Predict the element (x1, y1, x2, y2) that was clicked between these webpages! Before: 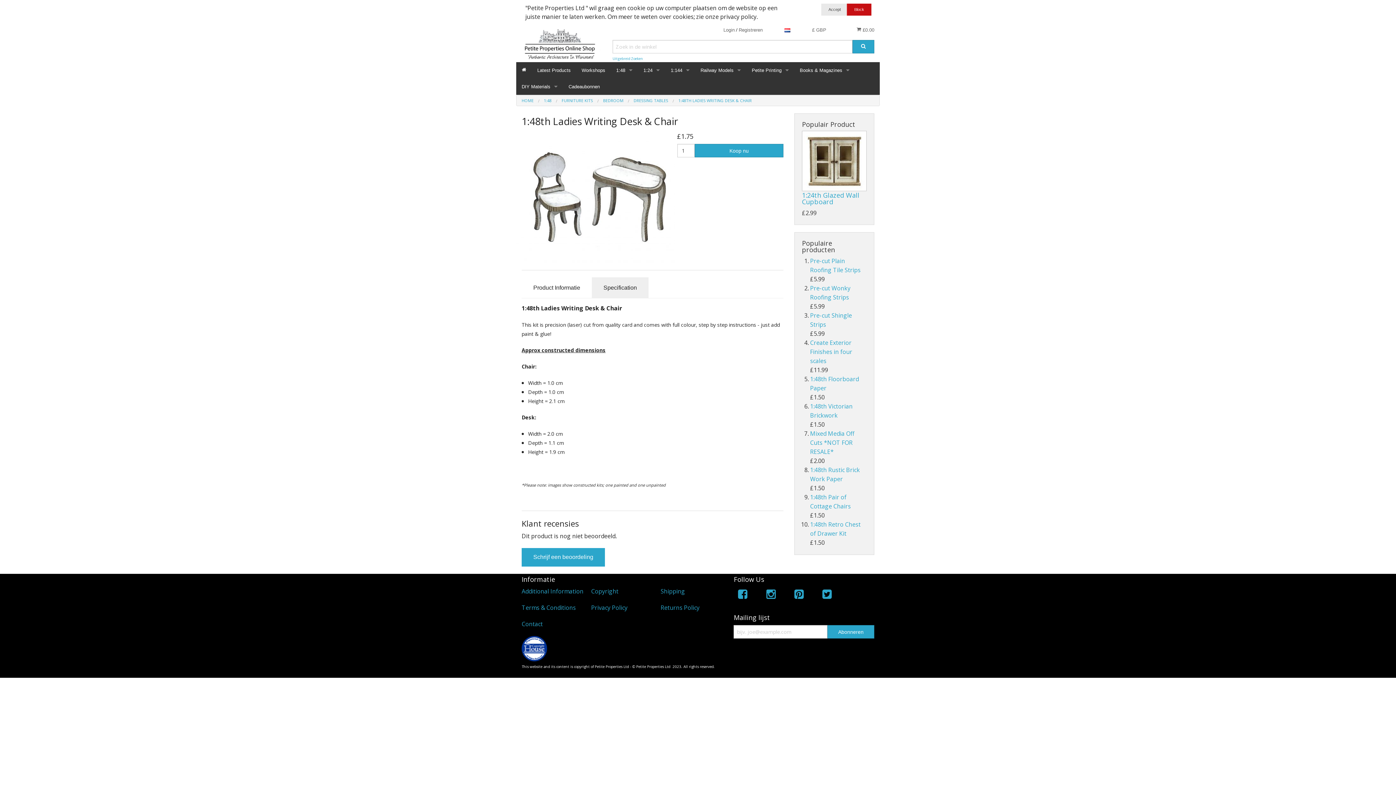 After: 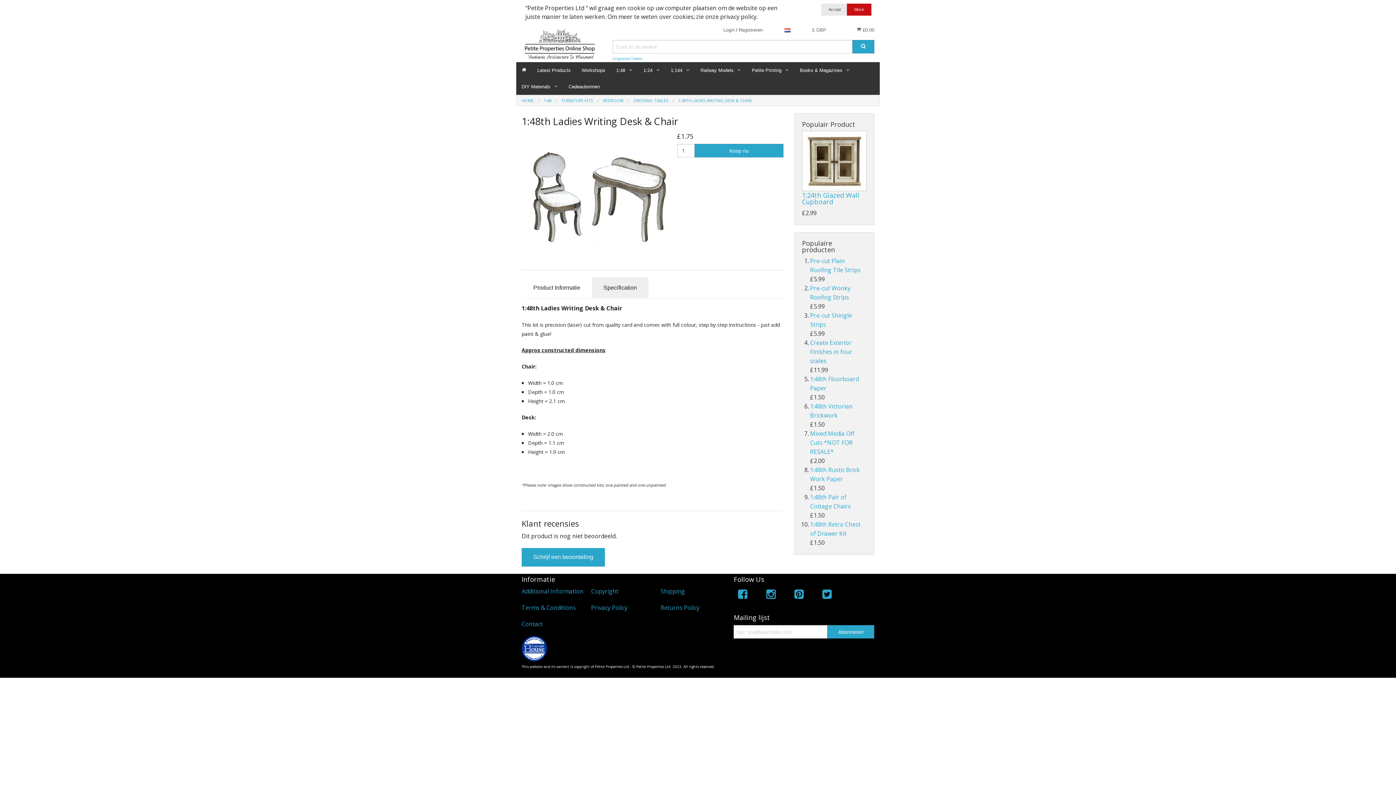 Action: bbox: (521, 277, 592, 298) label: Product Informatie